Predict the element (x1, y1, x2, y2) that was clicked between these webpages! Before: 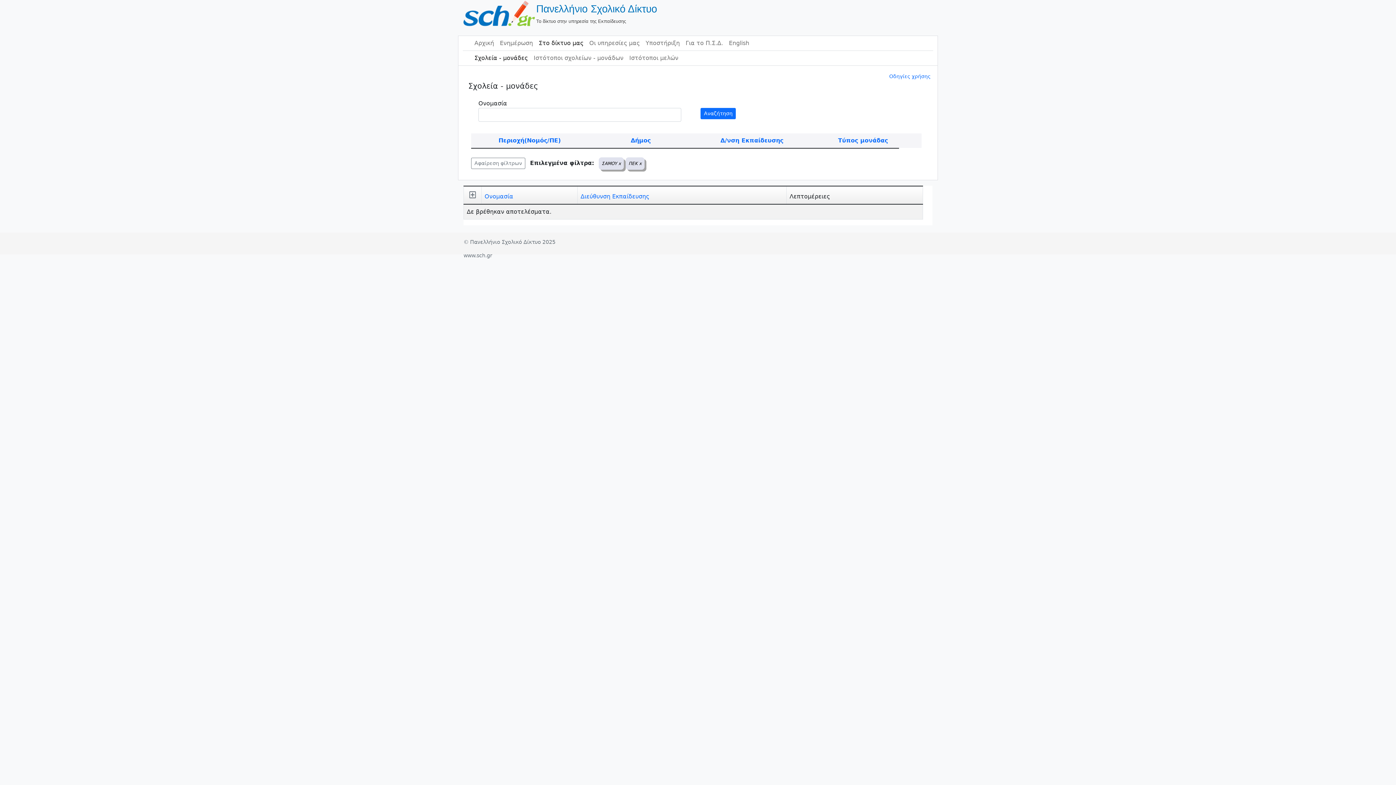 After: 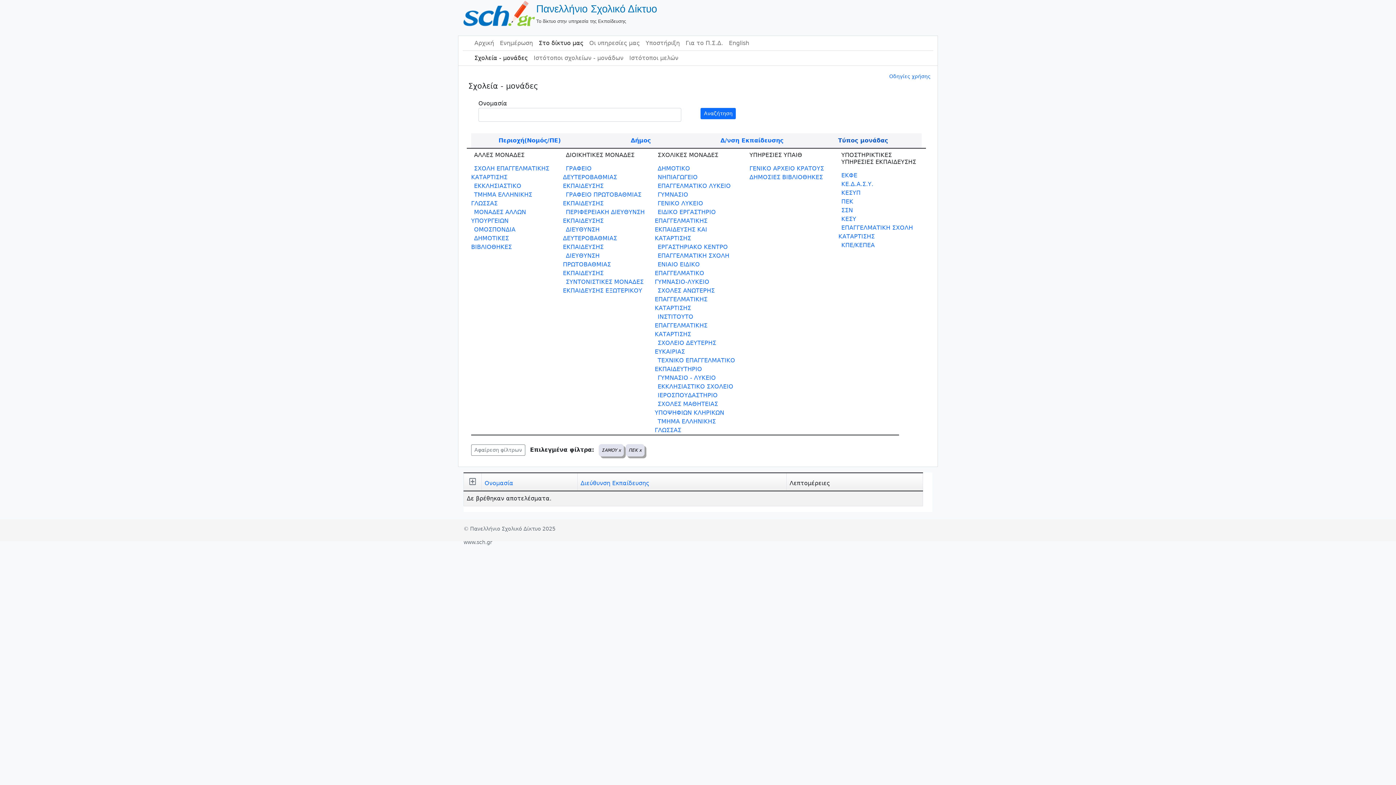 Action: label: Τύπος μονάδας bbox: (838, 137, 888, 144)